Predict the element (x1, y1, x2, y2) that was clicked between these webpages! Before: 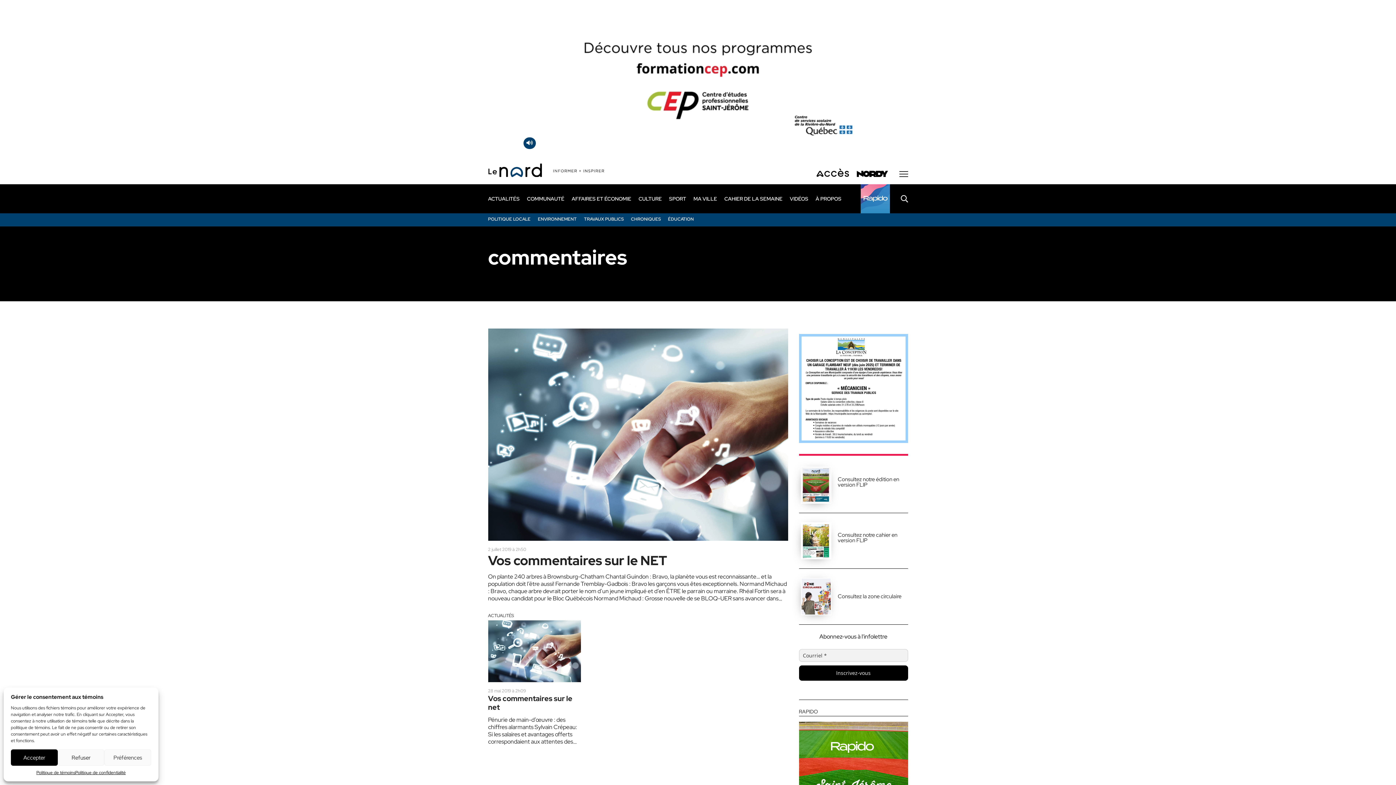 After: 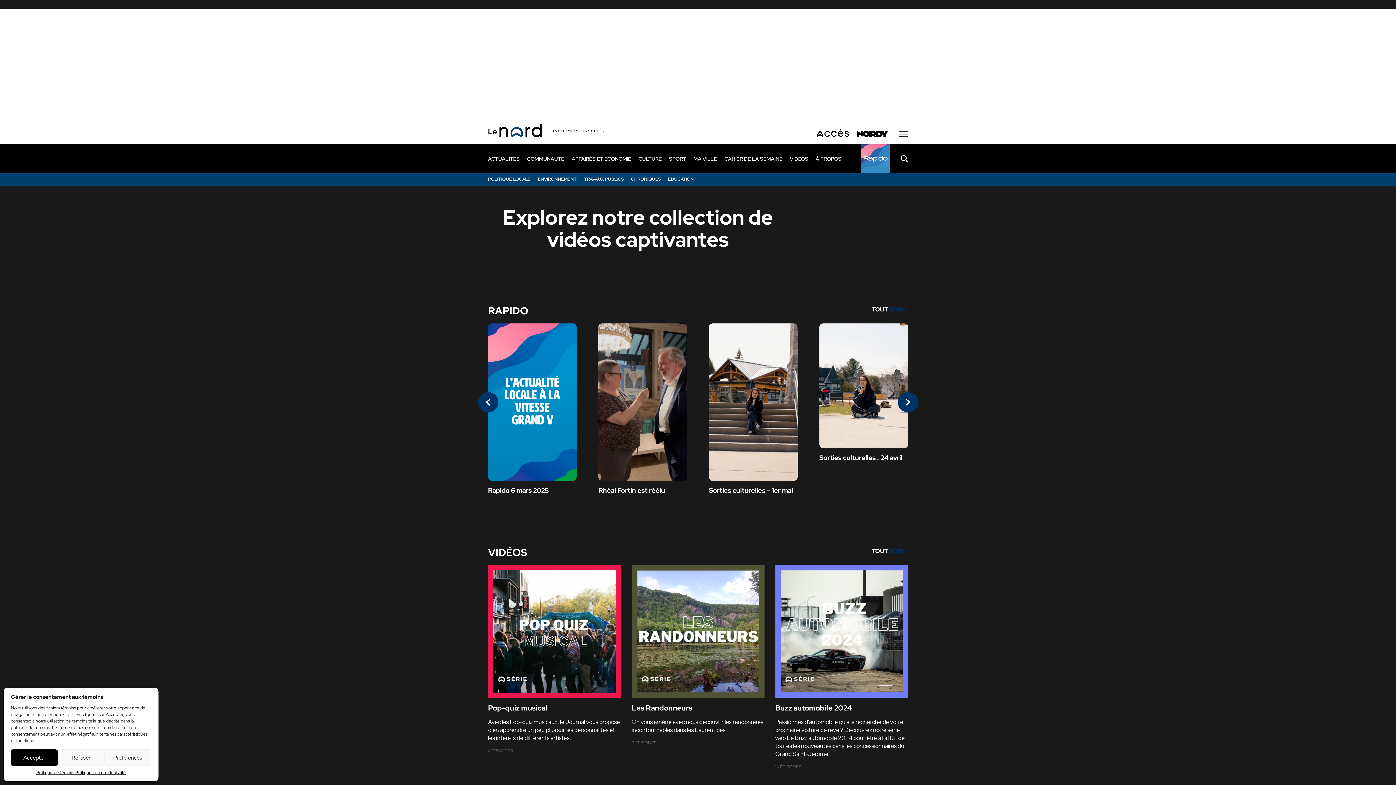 Action: label: VIDÉOS bbox: (790, 195, 808, 202)